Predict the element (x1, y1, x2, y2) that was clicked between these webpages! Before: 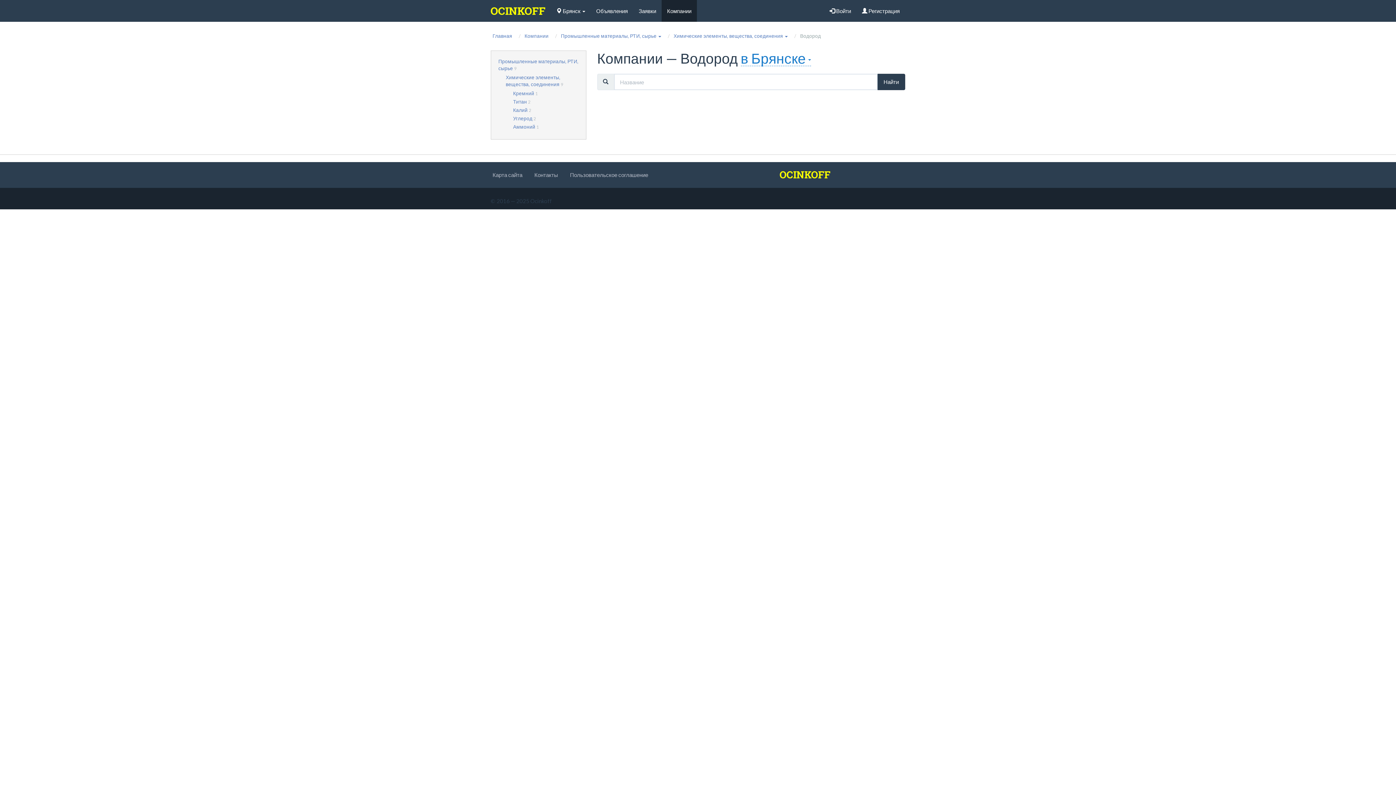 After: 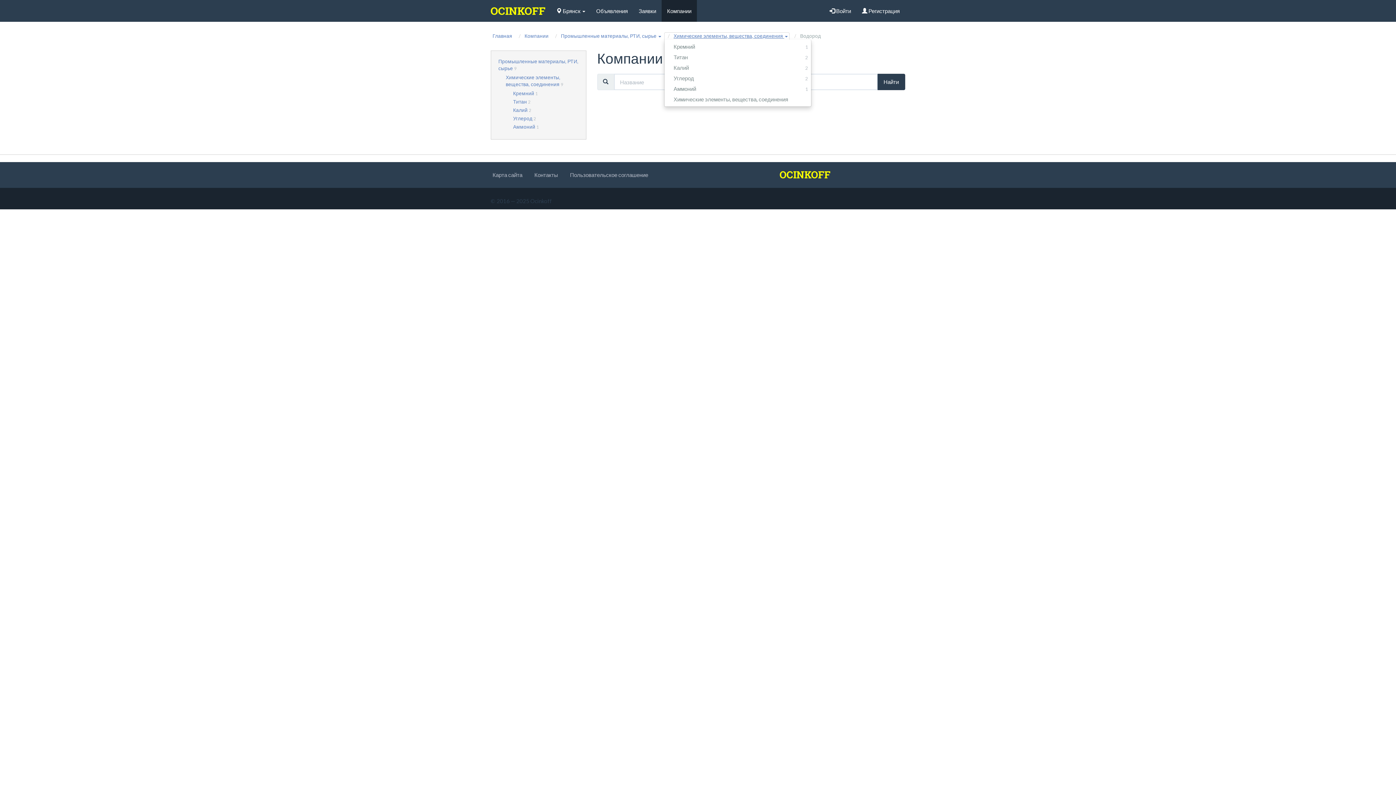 Action: label: Химические элементы, вещества, соединения  bbox: (673, 33, 788, 38)